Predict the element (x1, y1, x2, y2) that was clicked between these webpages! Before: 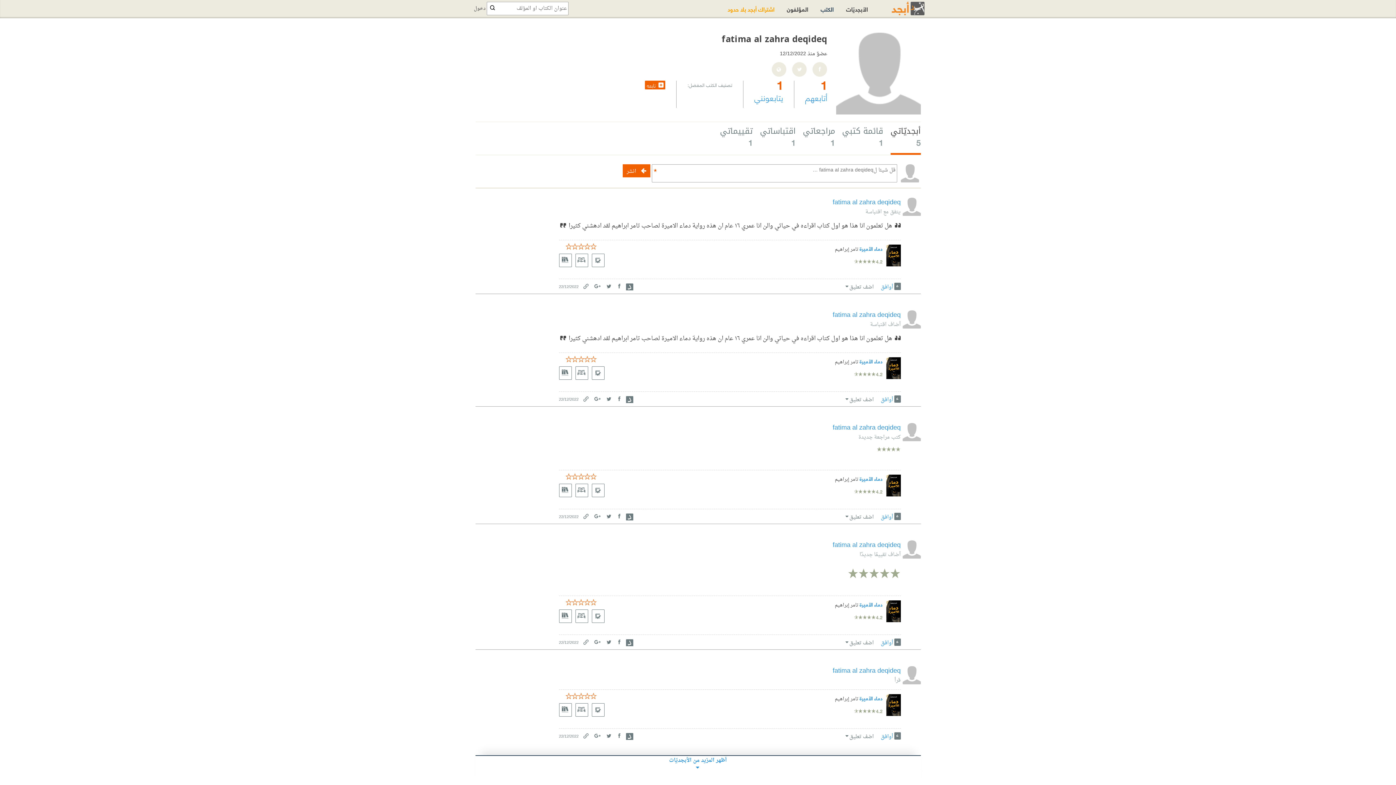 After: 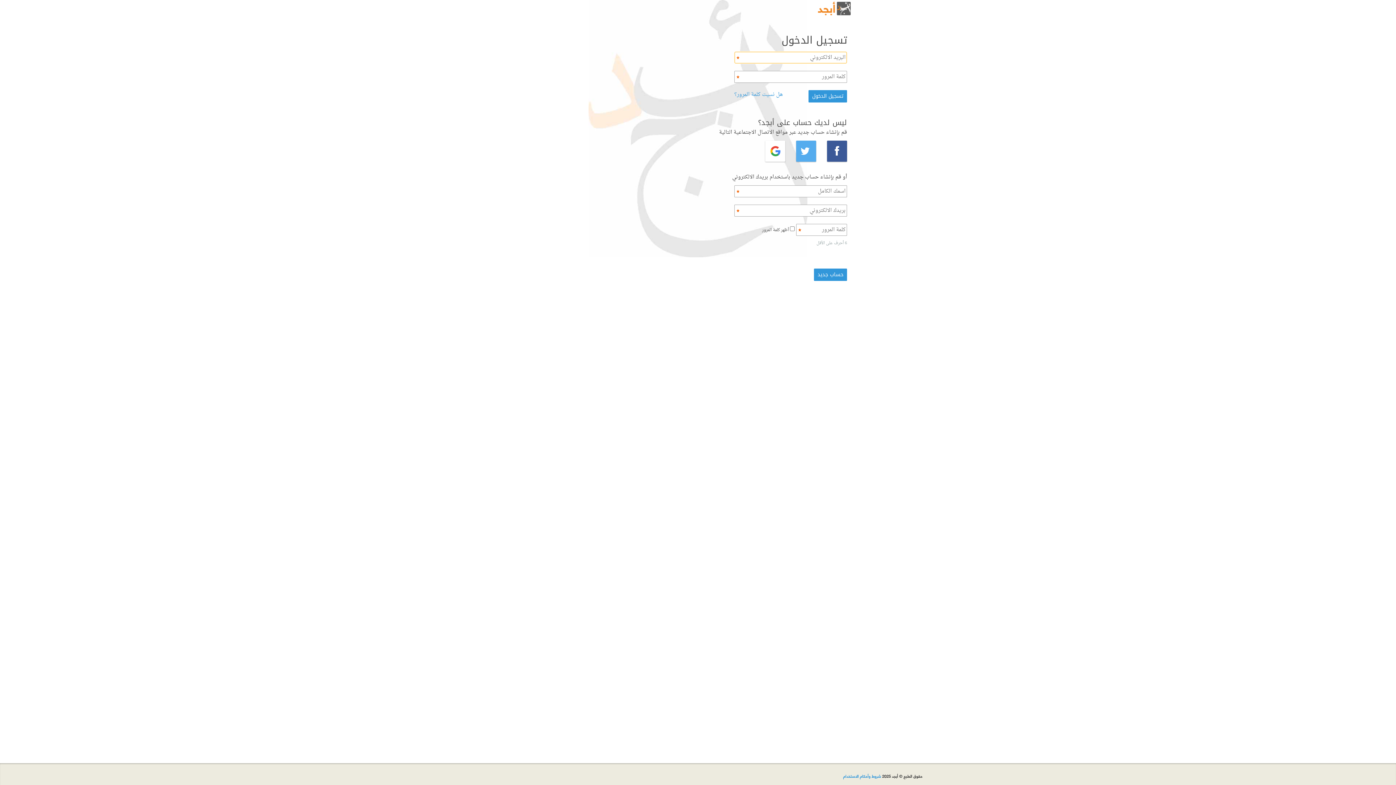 Action: bbox: (472, 2, 487, 14) label: دخول